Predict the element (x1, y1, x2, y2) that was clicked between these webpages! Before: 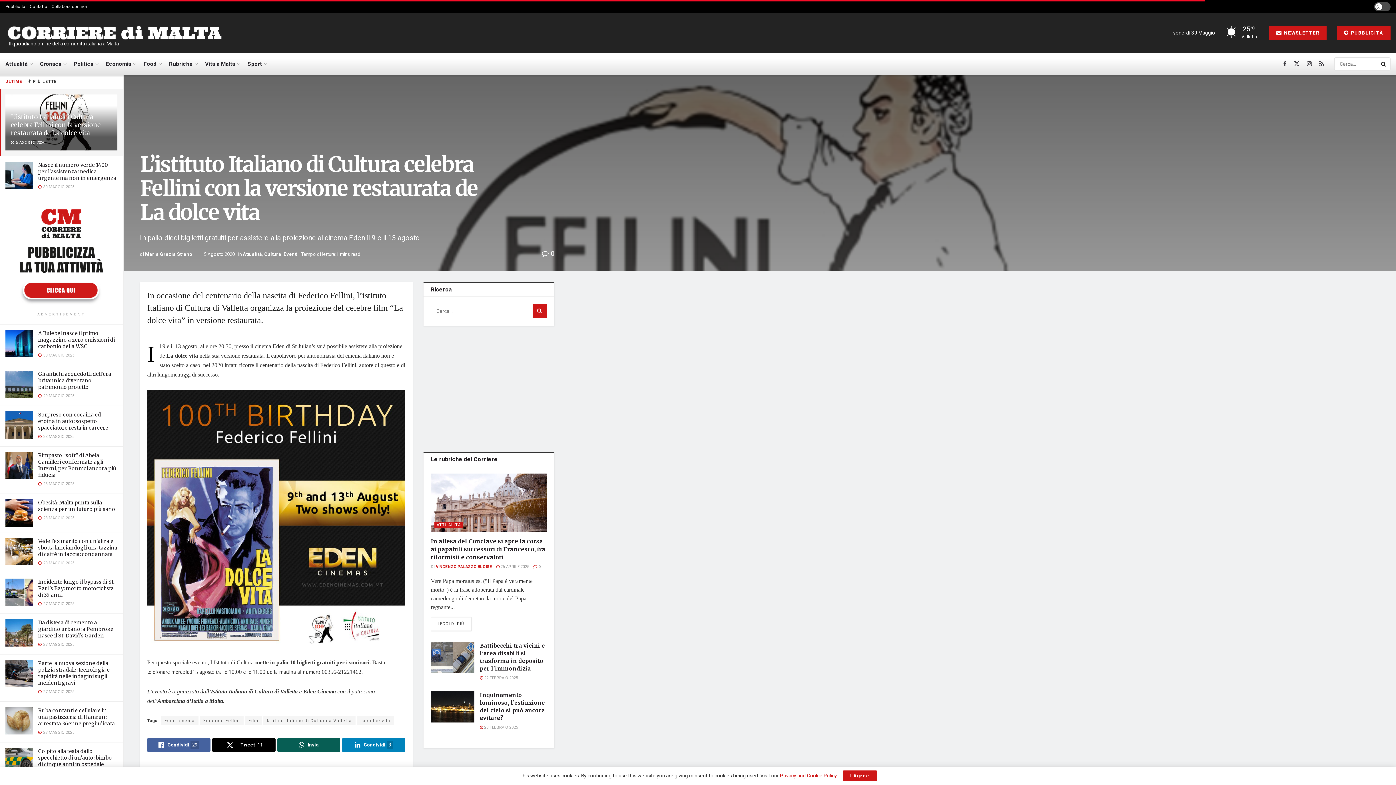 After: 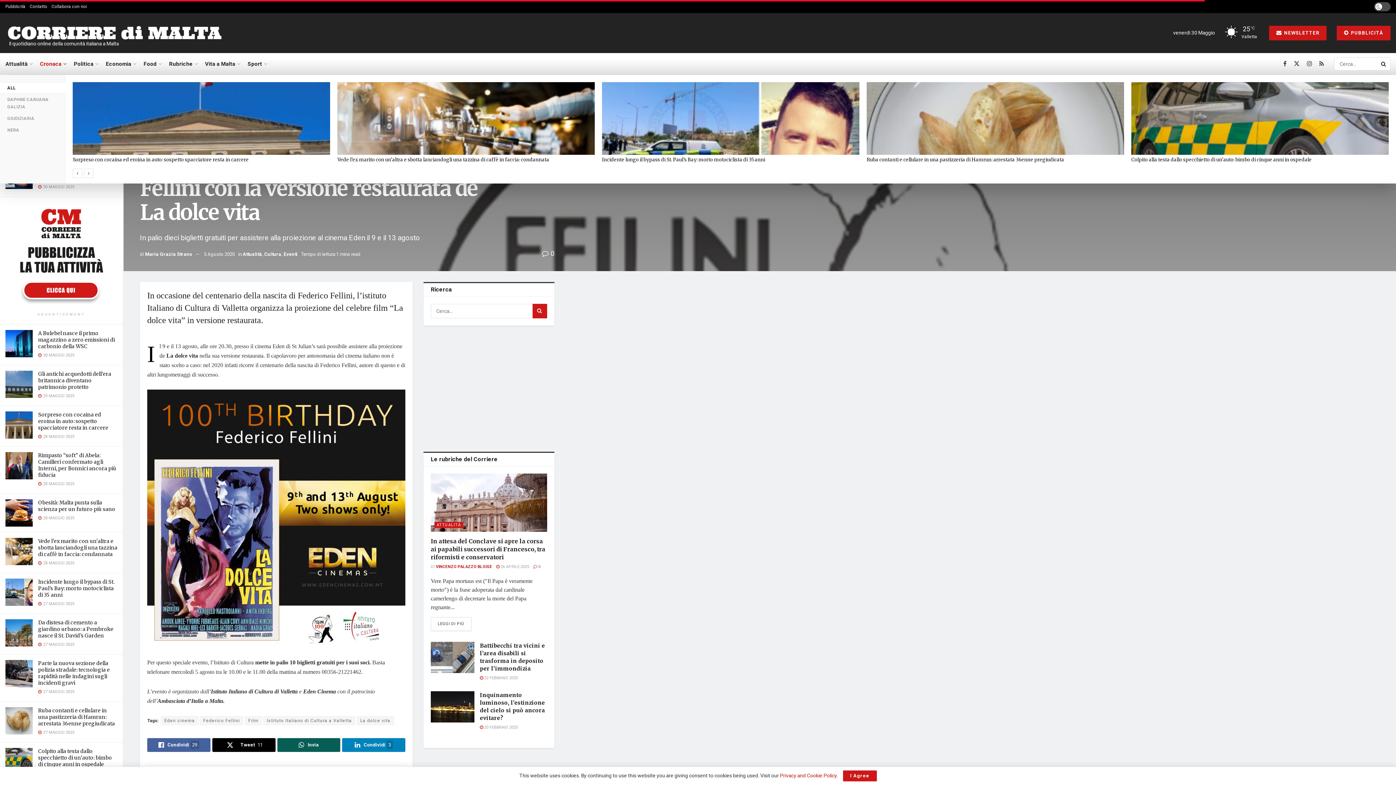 Action: bbox: (40, 53, 65, 74) label: Cronaca